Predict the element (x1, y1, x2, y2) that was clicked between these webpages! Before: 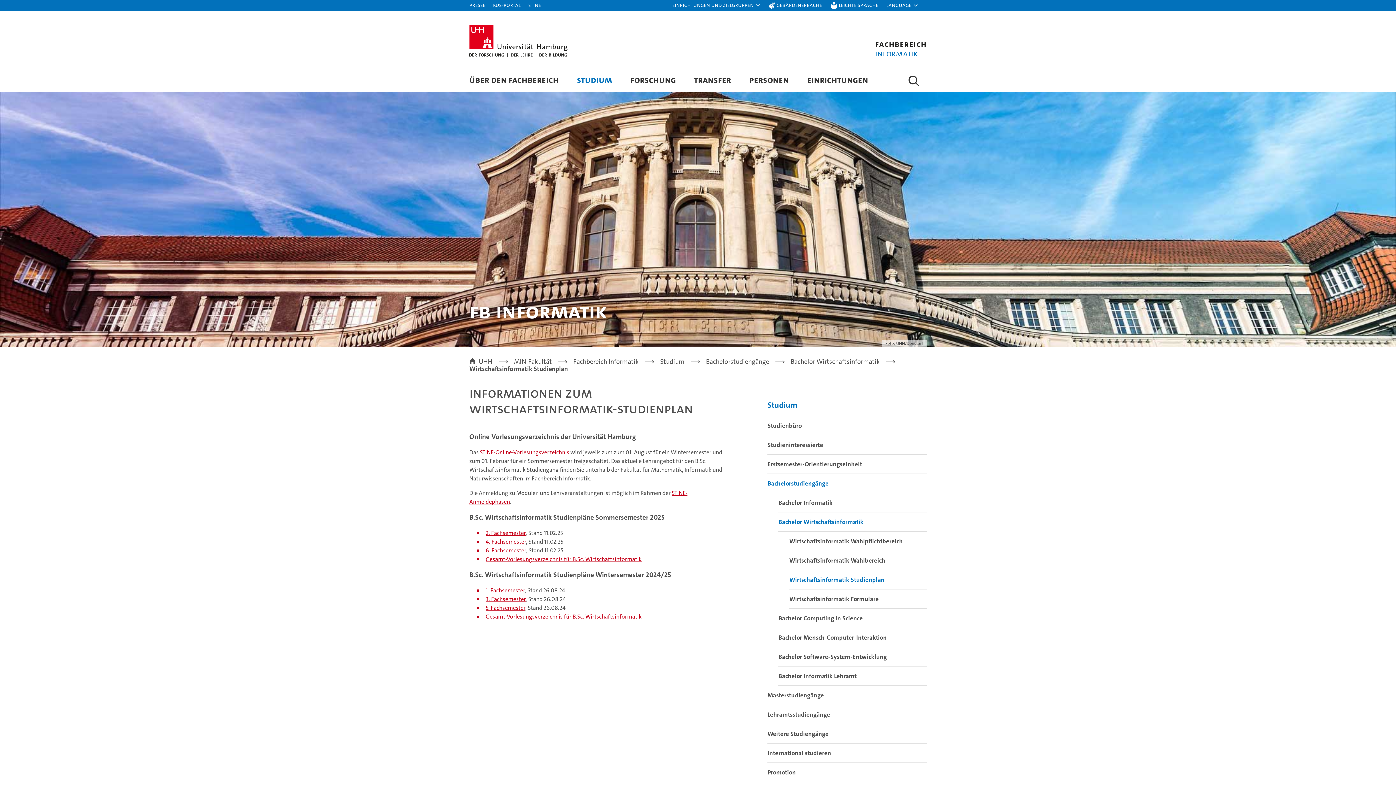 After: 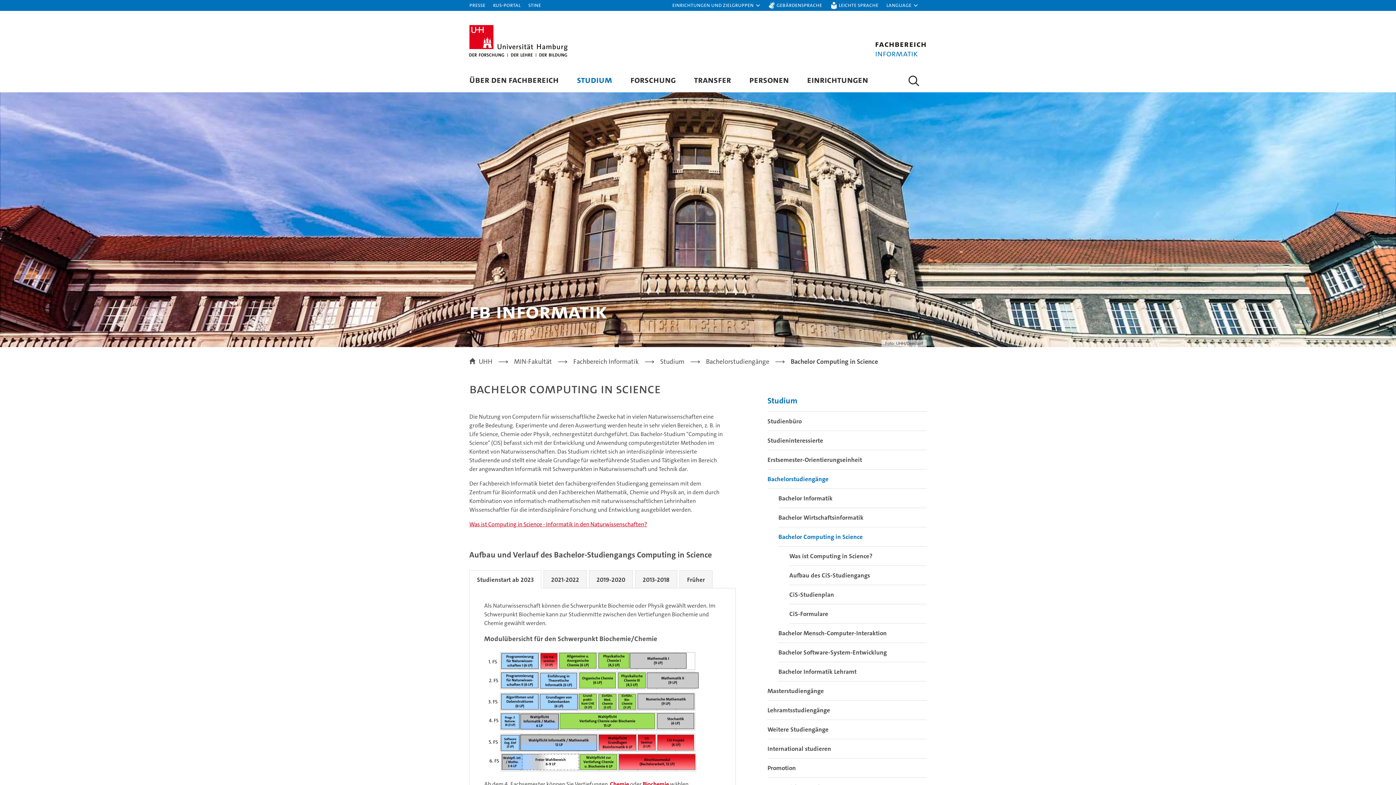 Action: bbox: (778, 609, 926, 628) label: Bachelor Computing in Science